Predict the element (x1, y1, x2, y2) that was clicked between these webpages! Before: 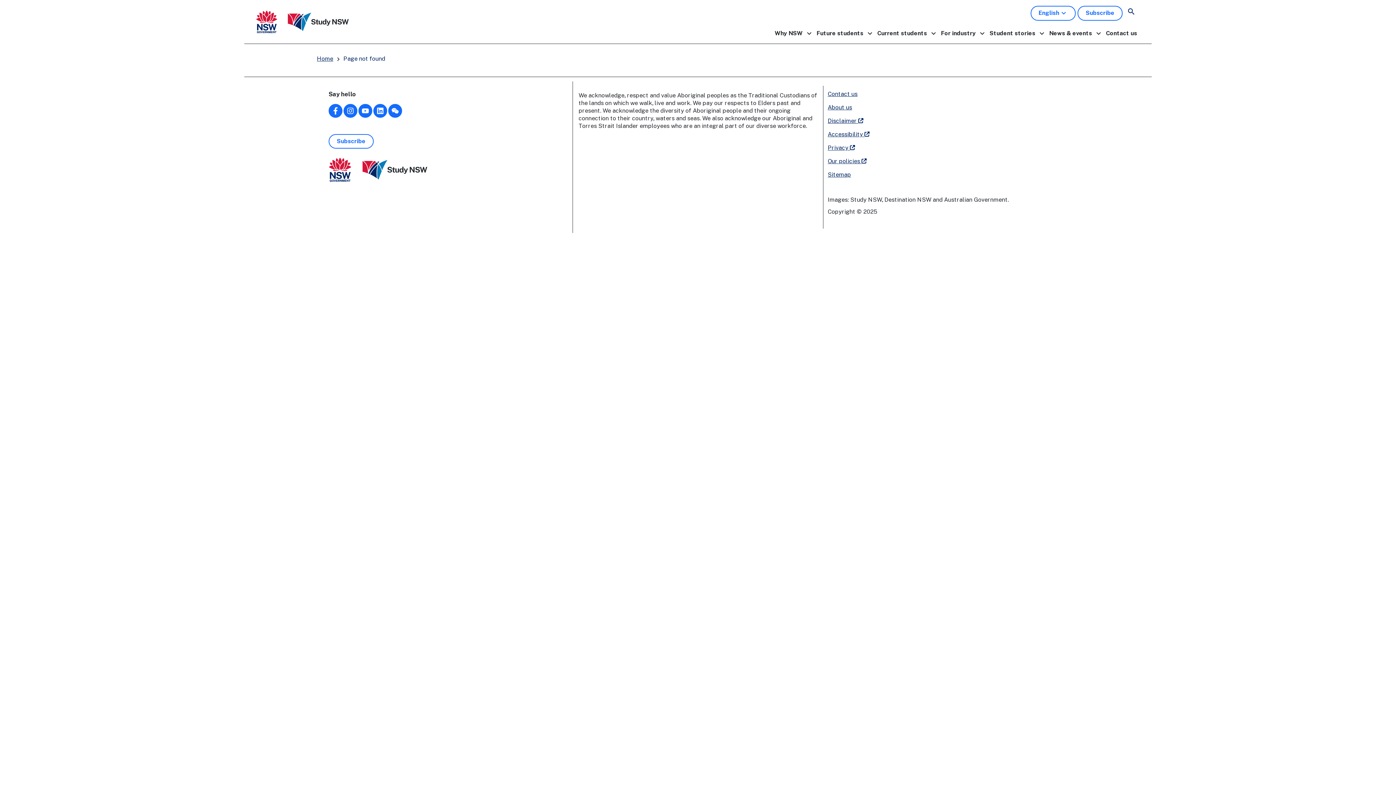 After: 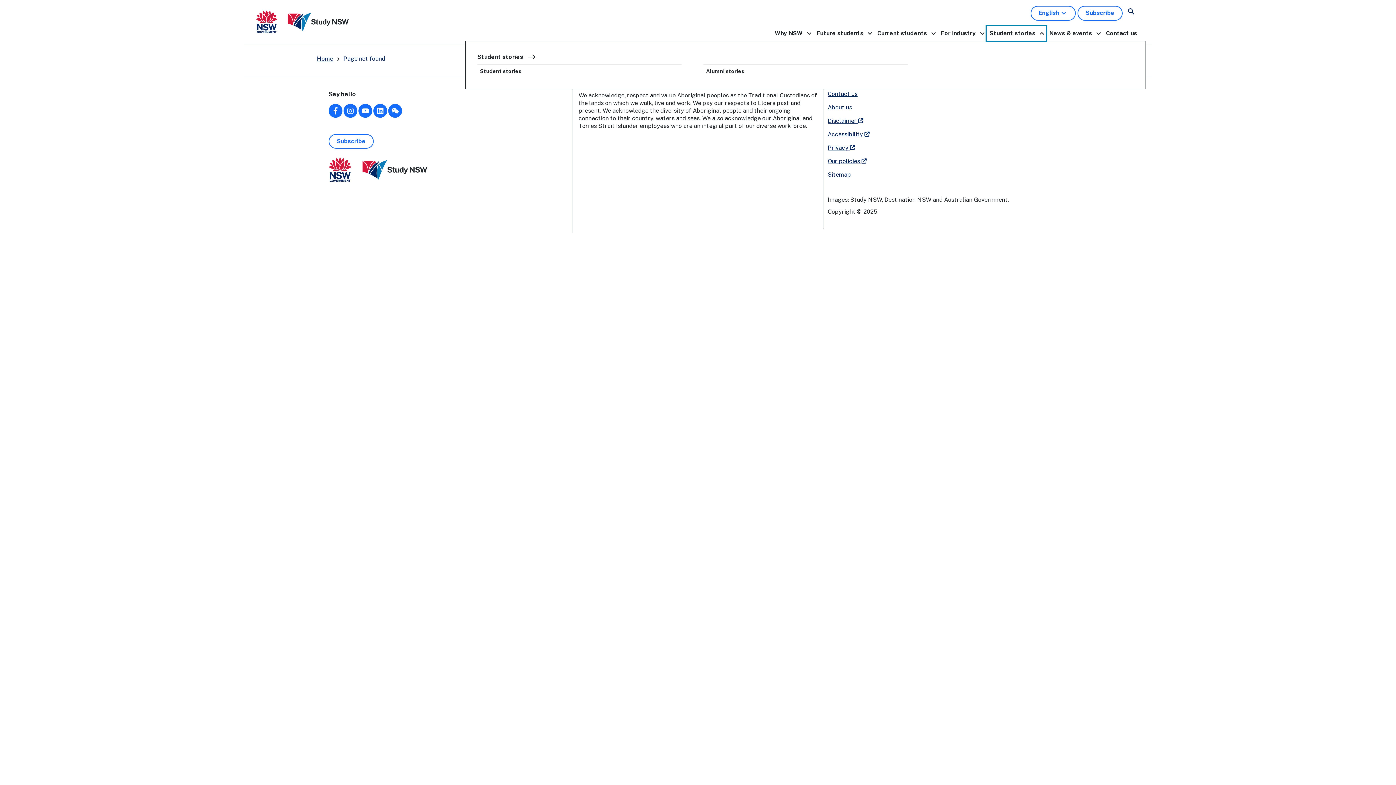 Action: label: Student stories
keyboard_arrow_right bbox: (986, 26, 1046, 40)